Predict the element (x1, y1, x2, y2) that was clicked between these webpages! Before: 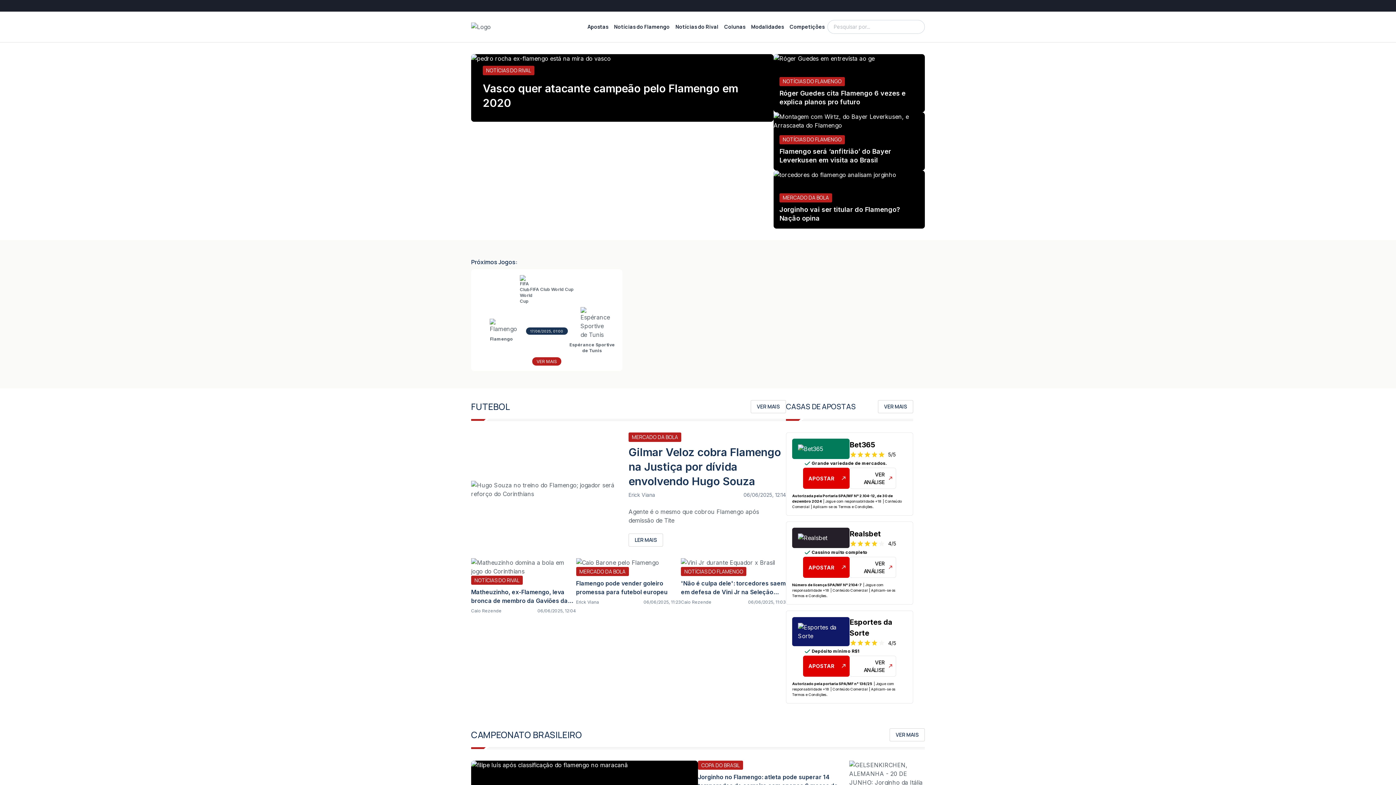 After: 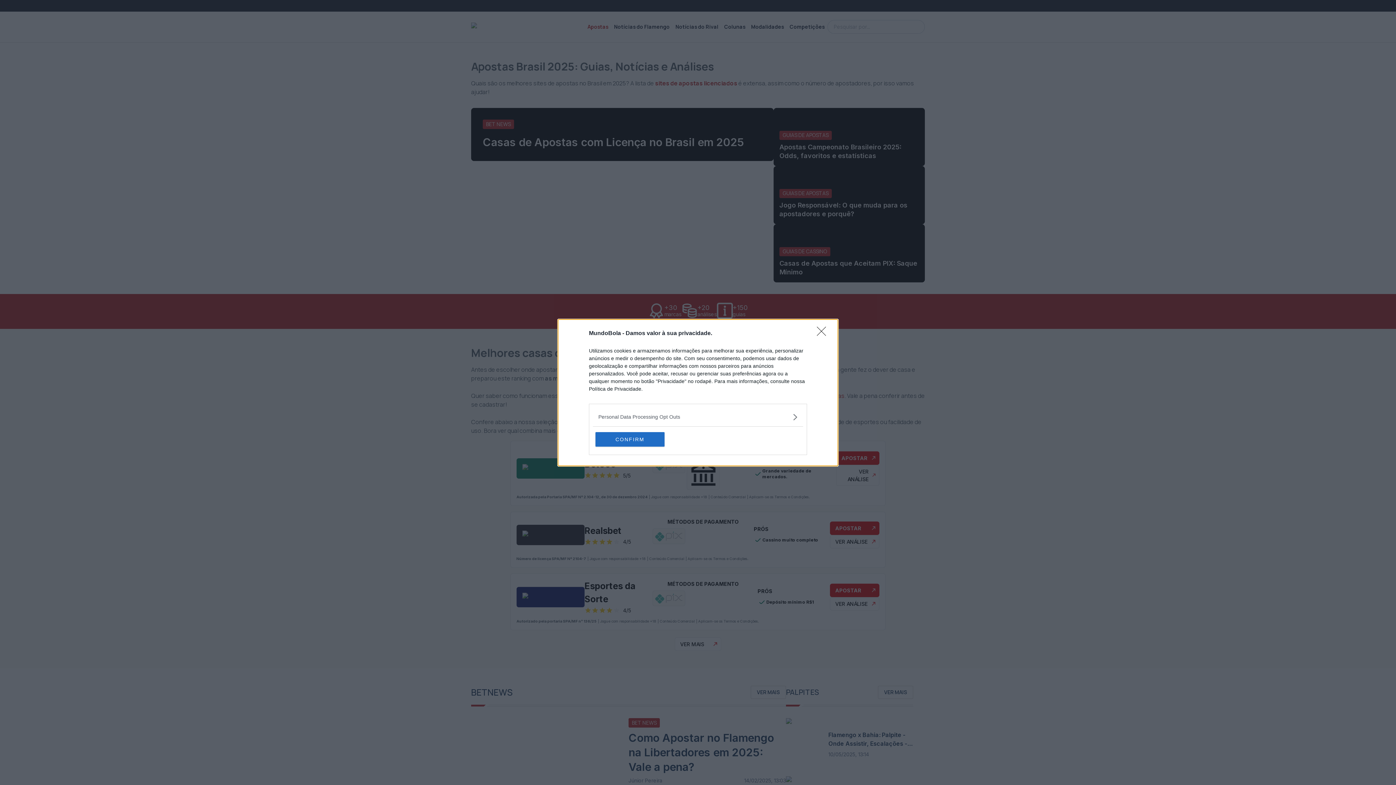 Action: bbox: (584, 18, 611, 34) label: Apostas